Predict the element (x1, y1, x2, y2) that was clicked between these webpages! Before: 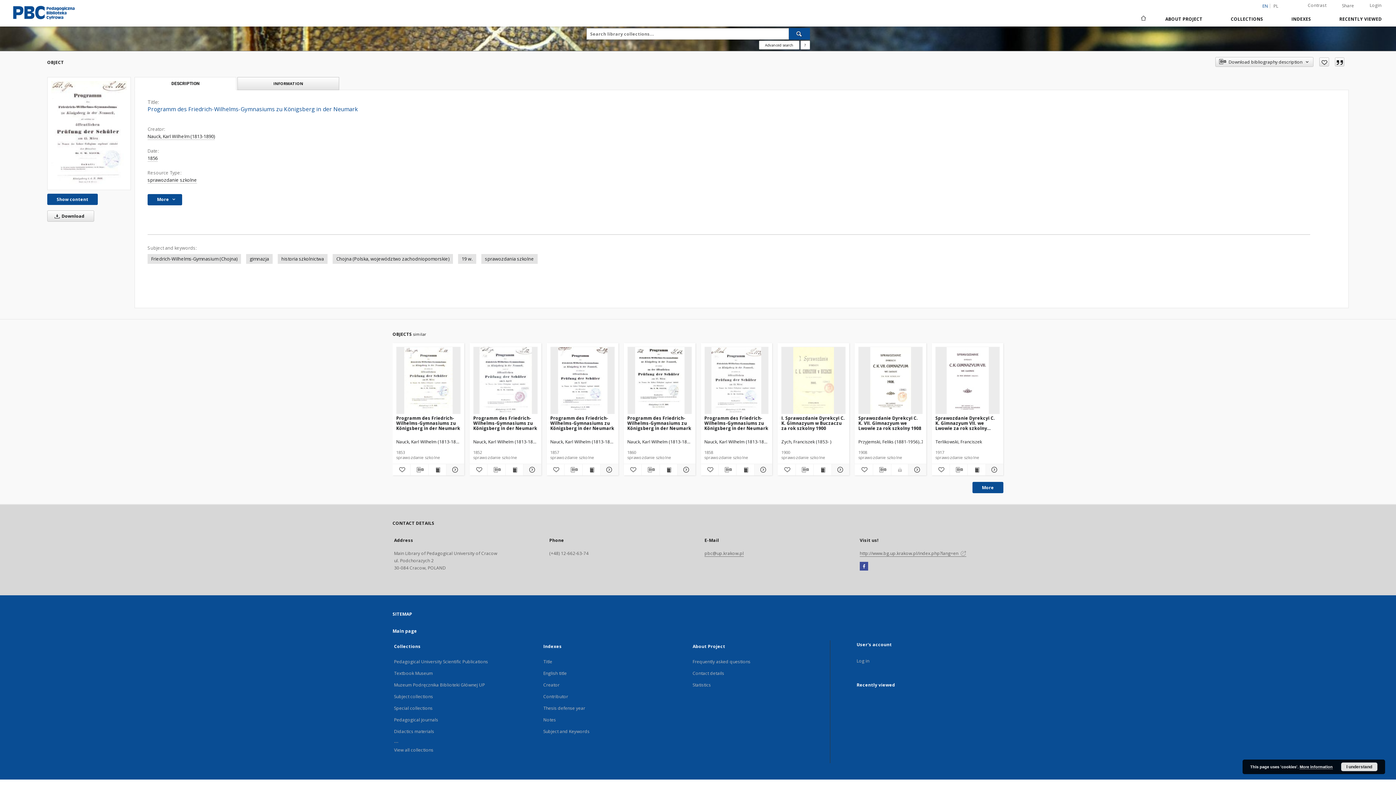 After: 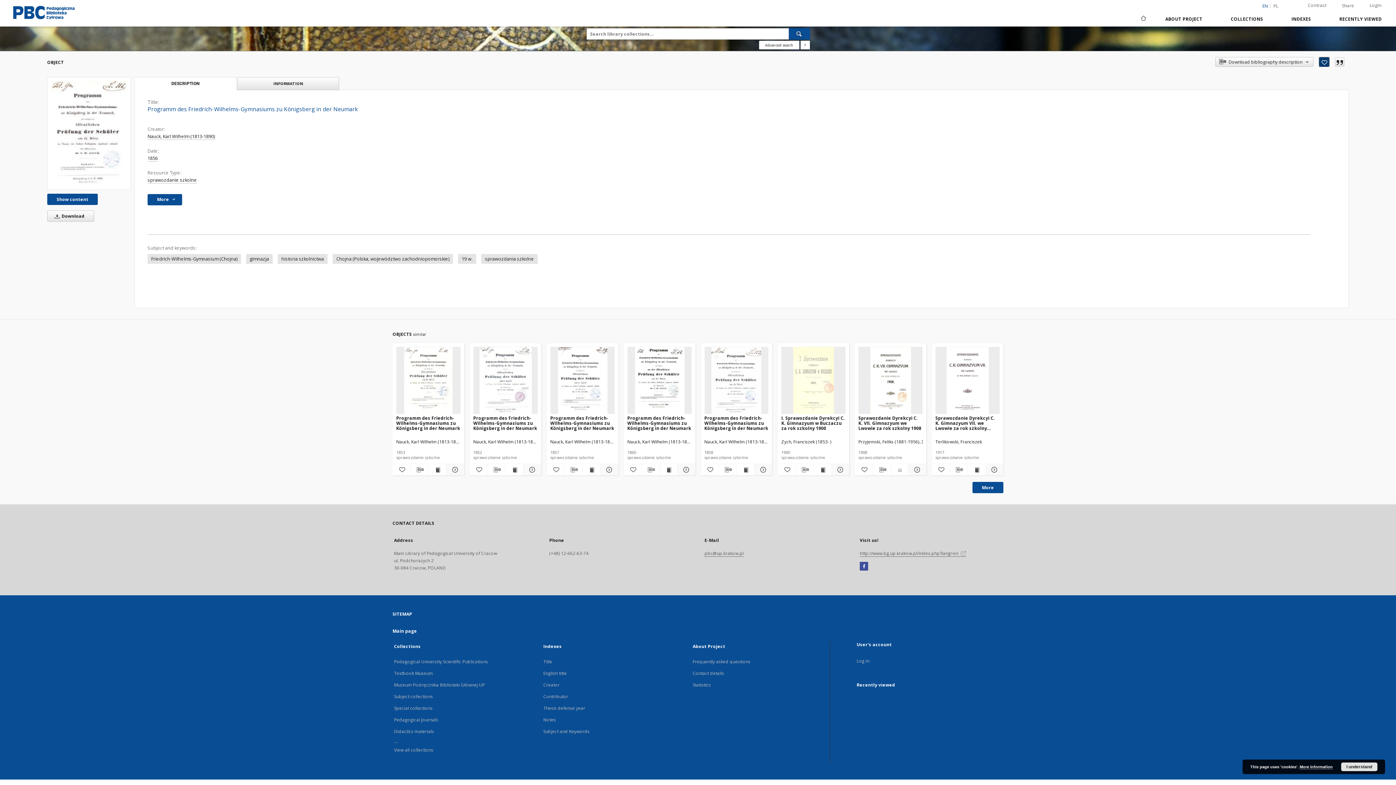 Action: label: Add to favorites bbox: (1319, 57, 1329, 66)